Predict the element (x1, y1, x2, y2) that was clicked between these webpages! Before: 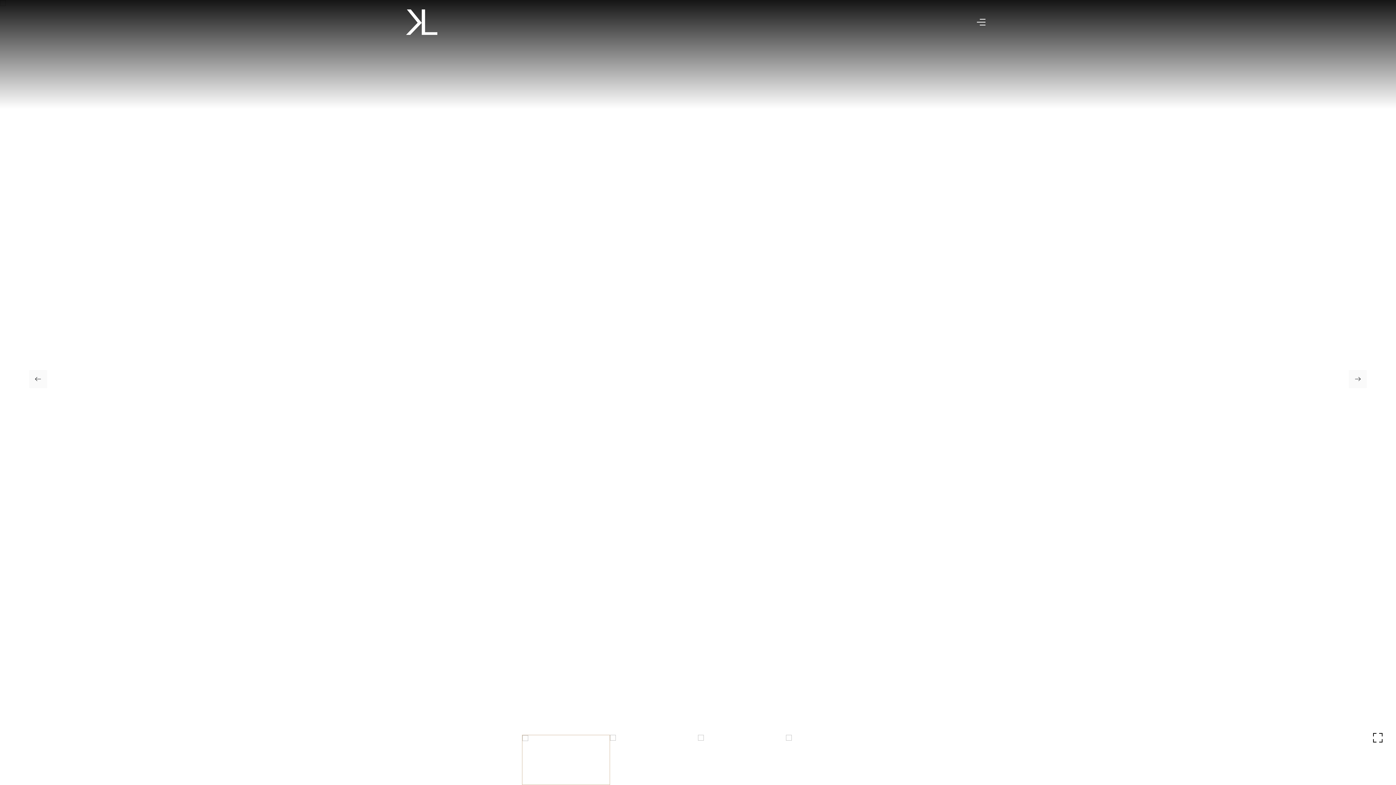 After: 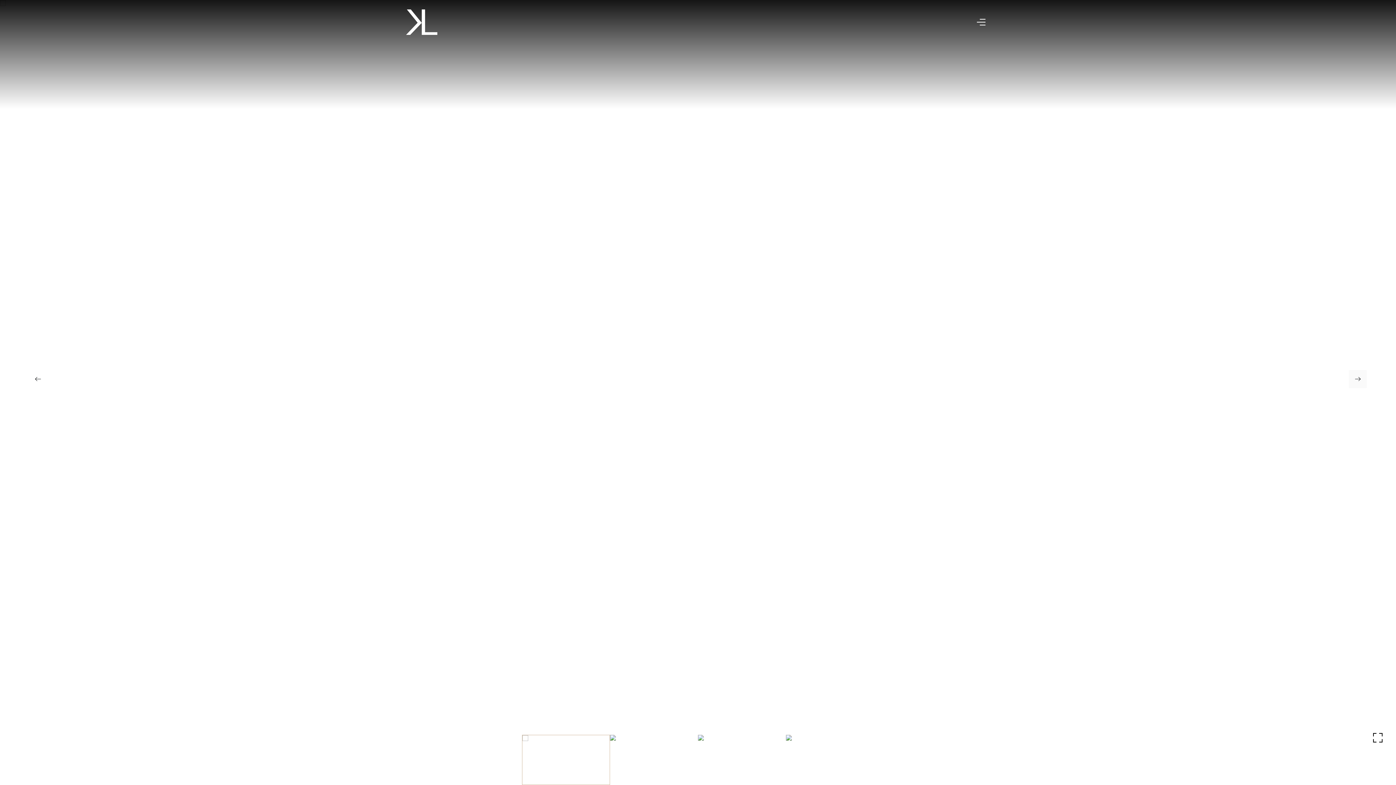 Action: bbox: (29, 370, 47, 388)